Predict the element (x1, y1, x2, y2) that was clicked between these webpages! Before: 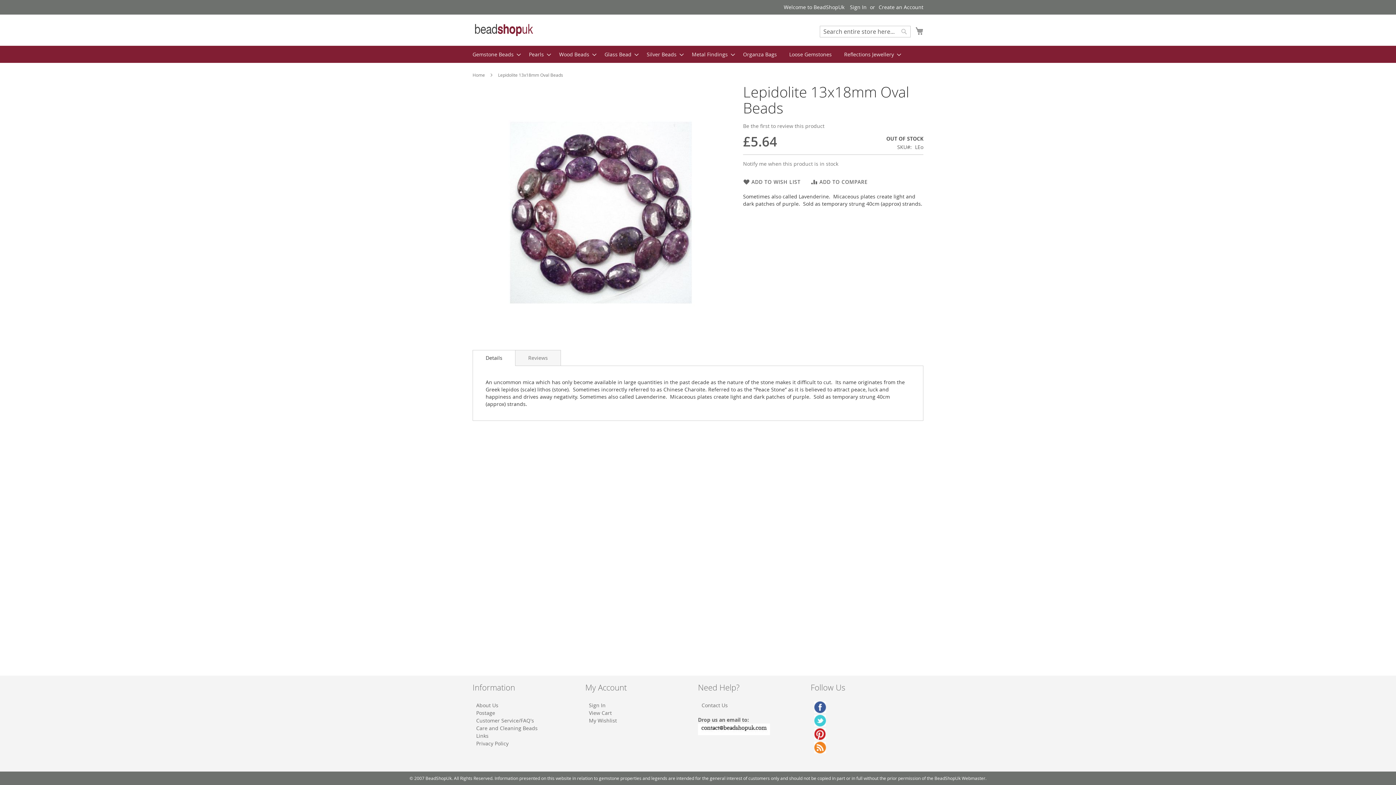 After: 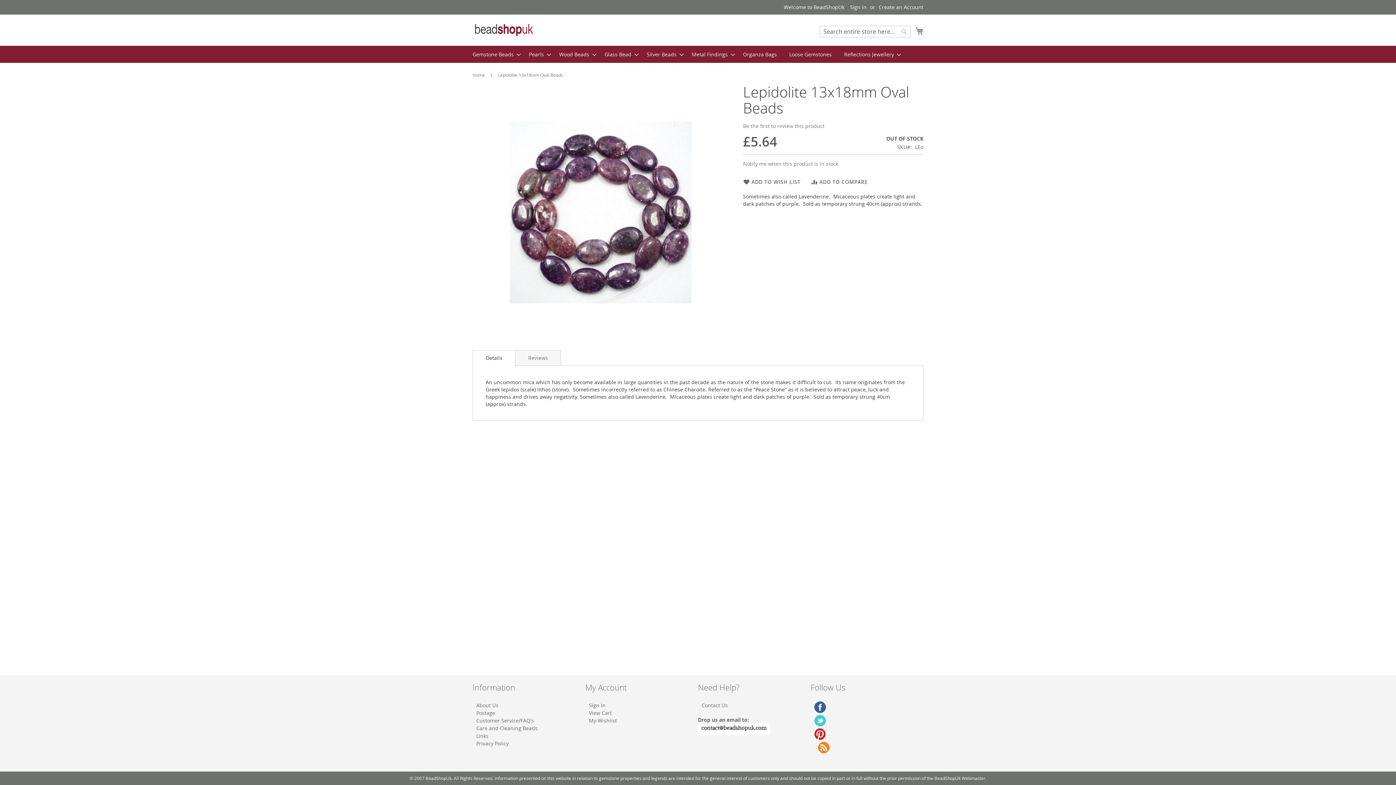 Action: bbox: (810, 747, 826, 756)